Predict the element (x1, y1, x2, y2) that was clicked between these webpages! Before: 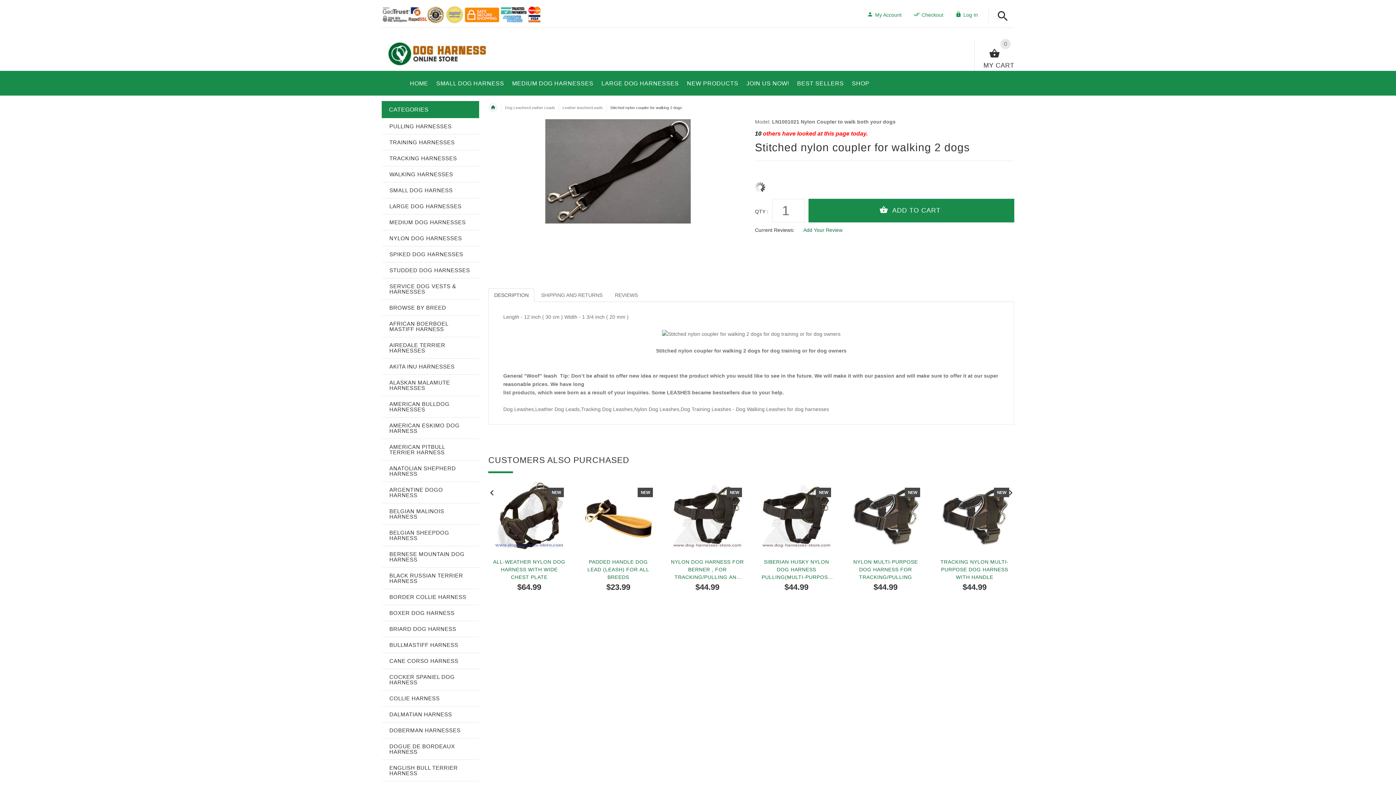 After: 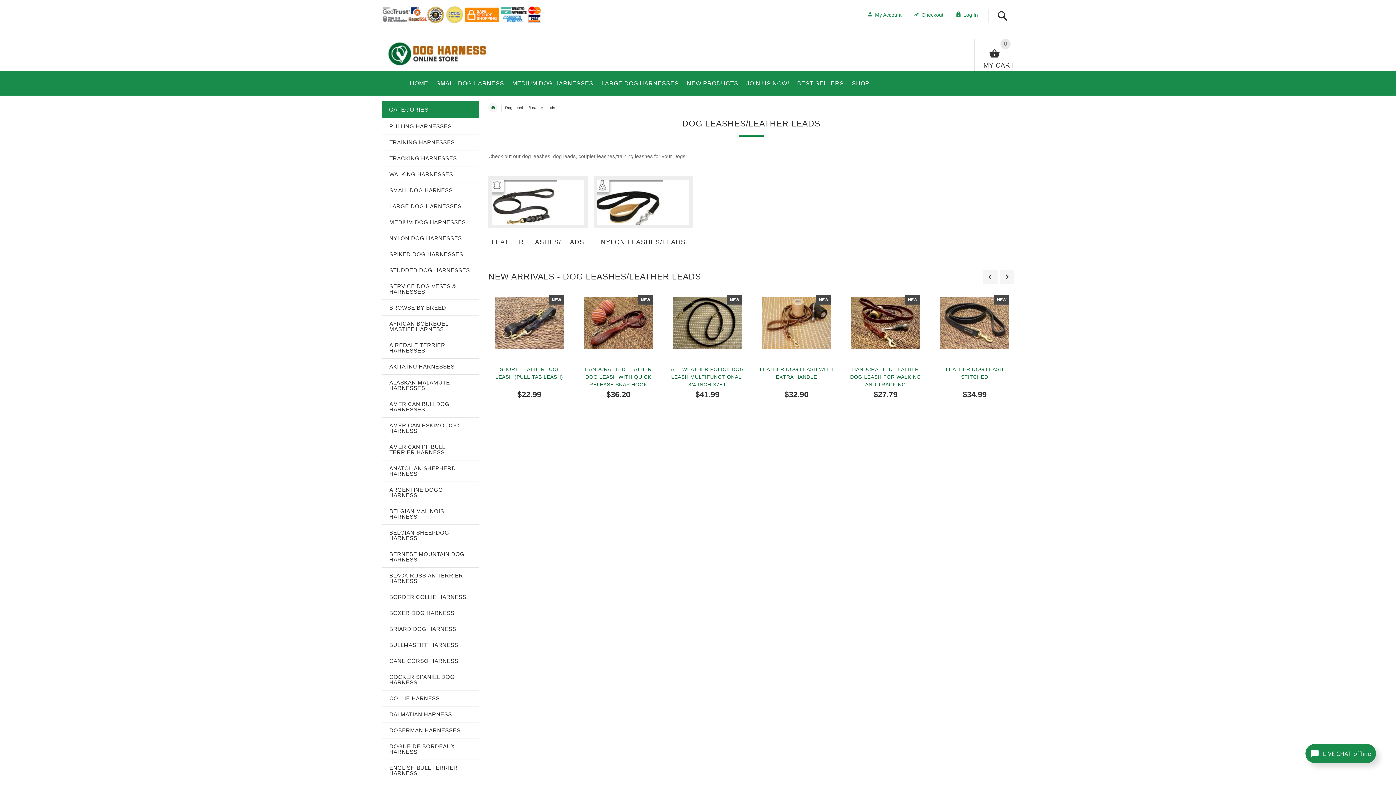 Action: label: Dog Leashes/Leather Leads bbox: (505, 105, 555, 109)